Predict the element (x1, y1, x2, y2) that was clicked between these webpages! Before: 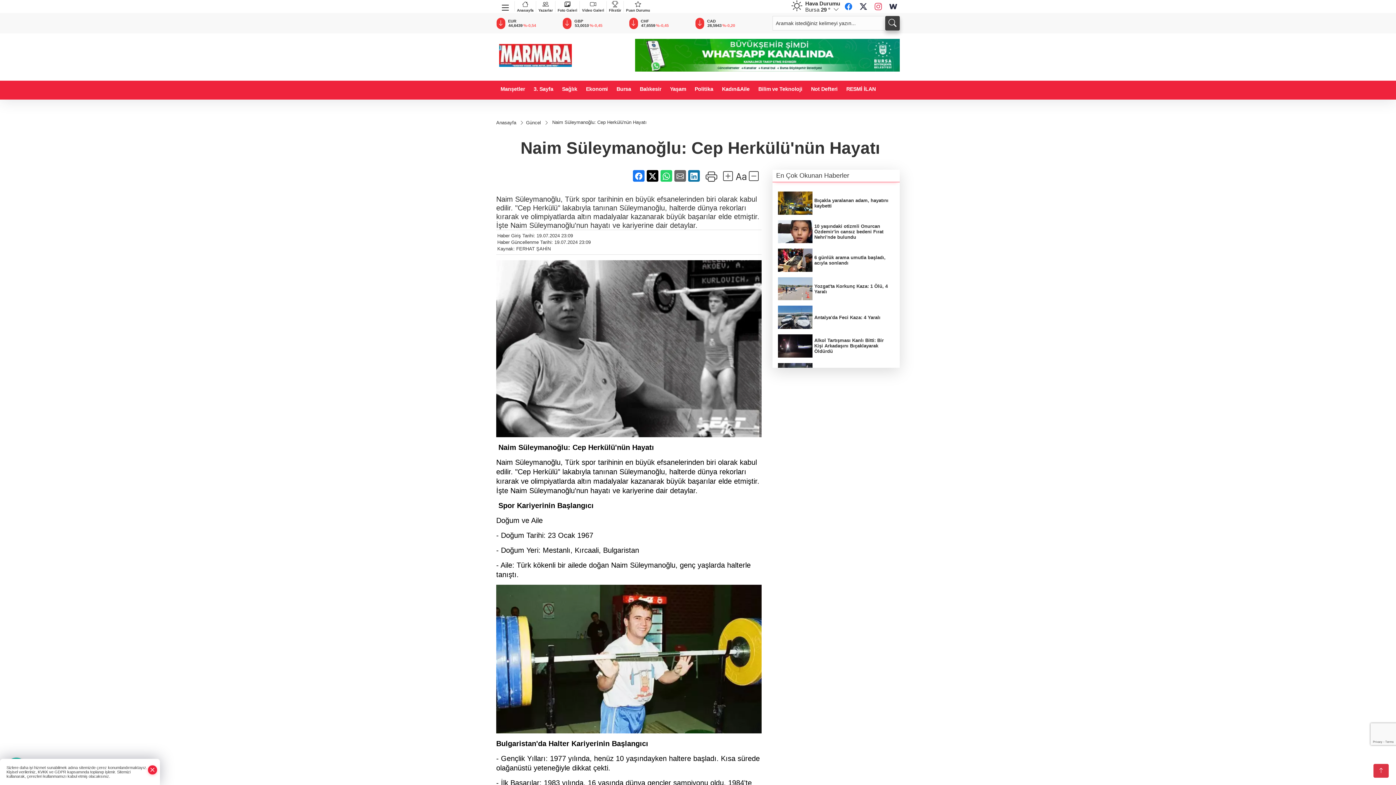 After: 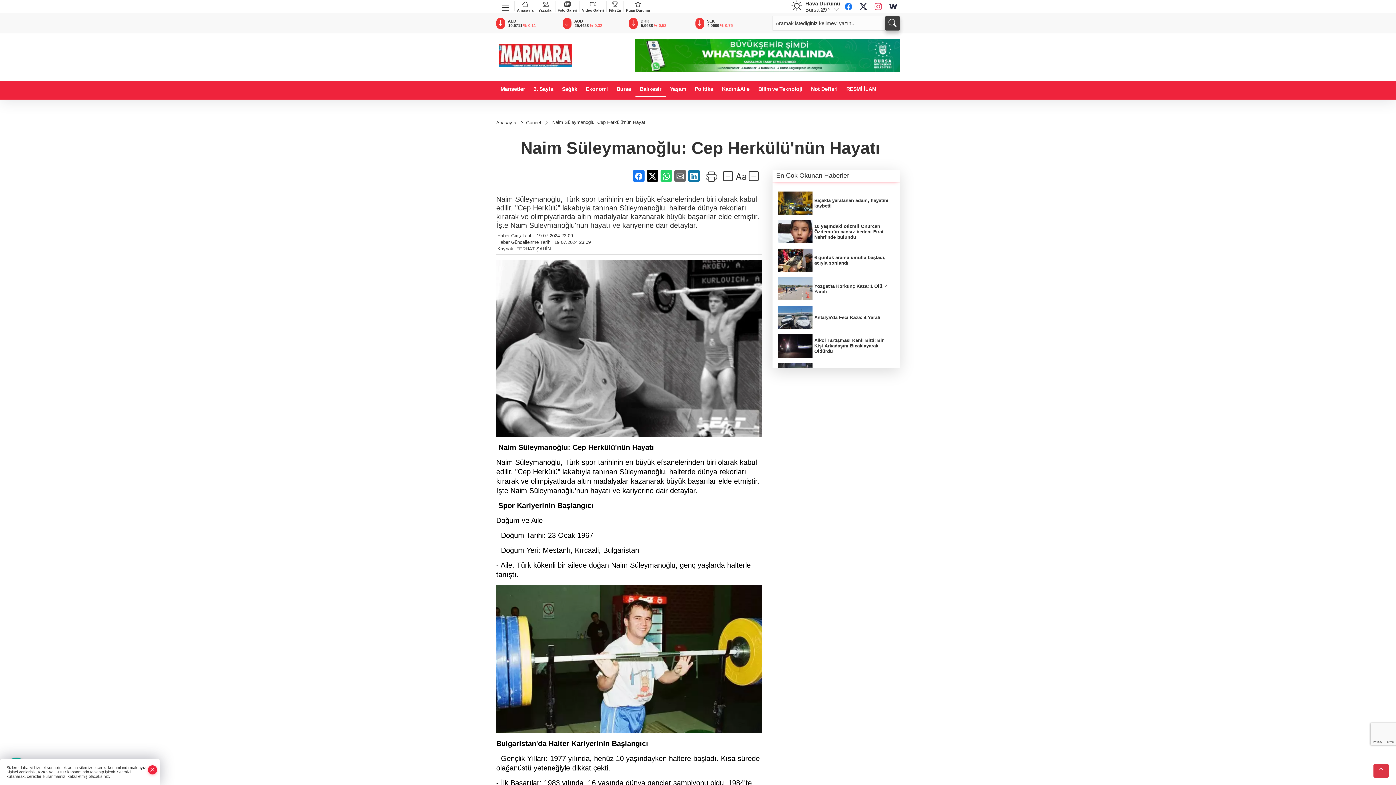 Action: bbox: (635, 80, 665, 97) label: Balıkesir